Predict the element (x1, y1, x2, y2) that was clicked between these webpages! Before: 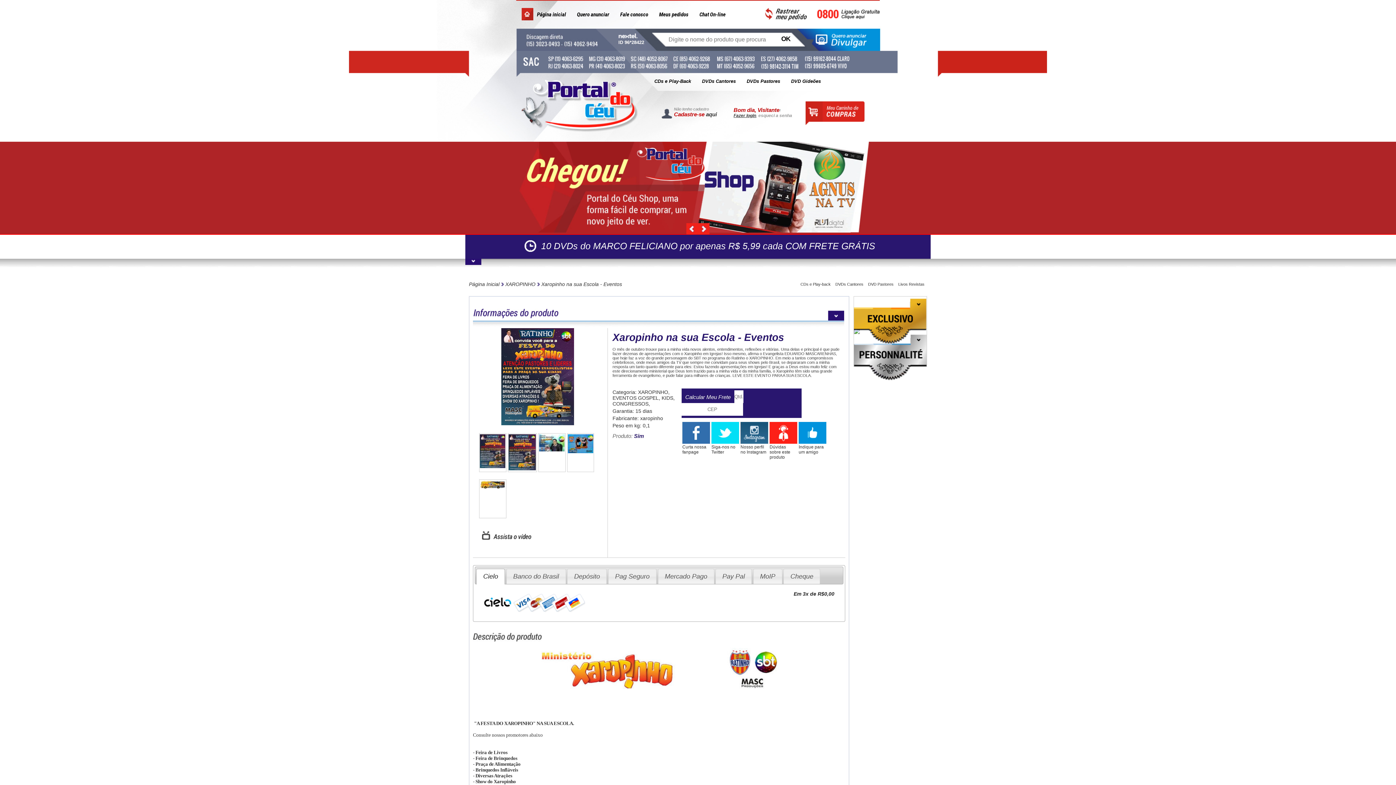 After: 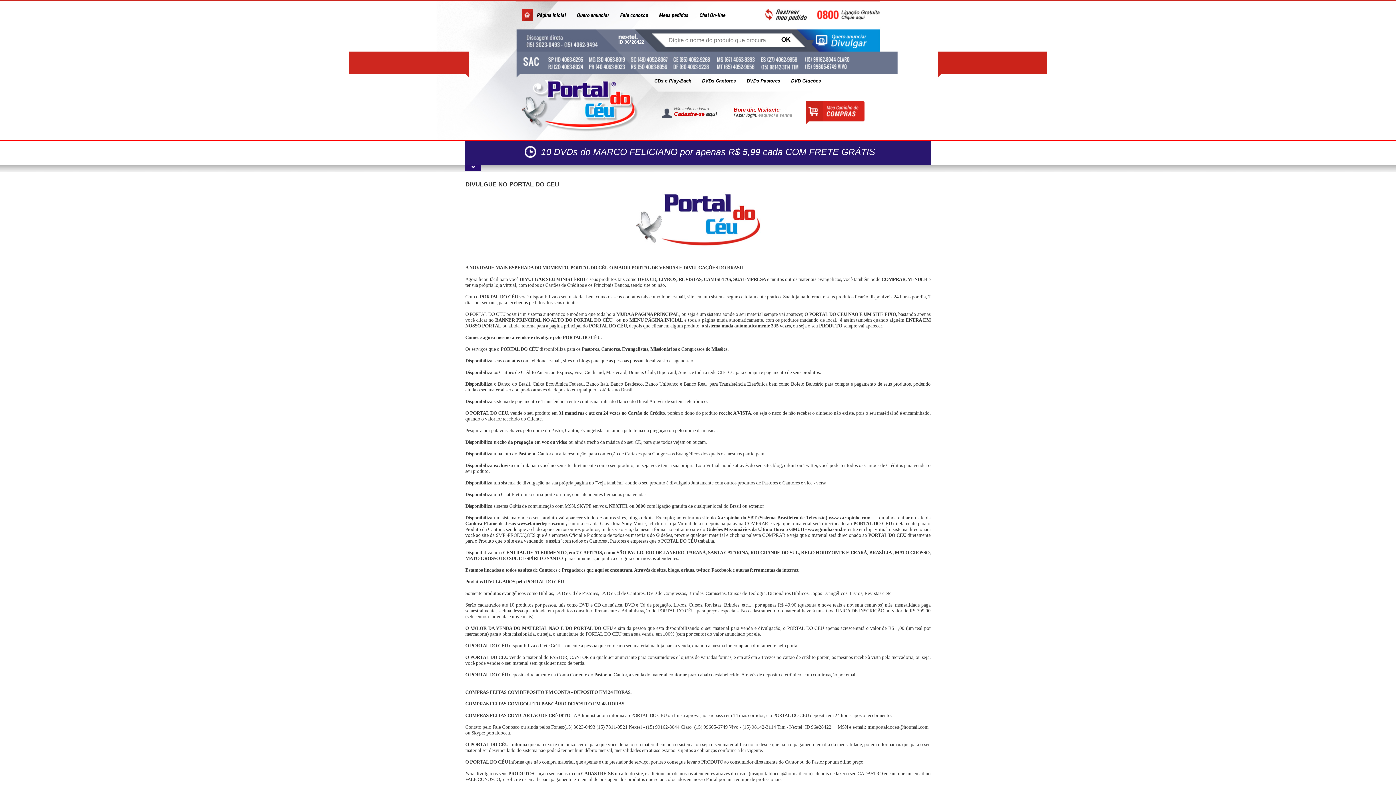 Action: bbox: (816, 43, 866, 48)